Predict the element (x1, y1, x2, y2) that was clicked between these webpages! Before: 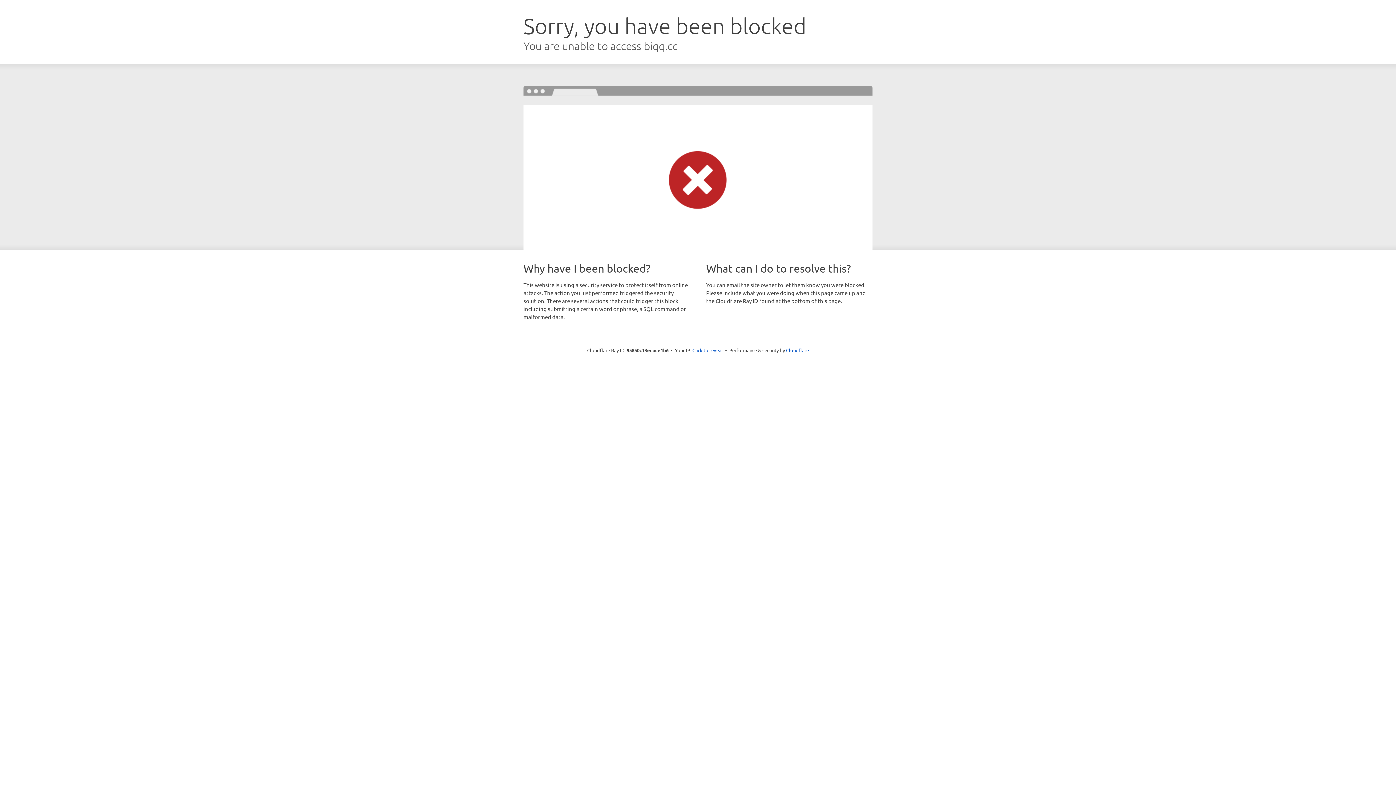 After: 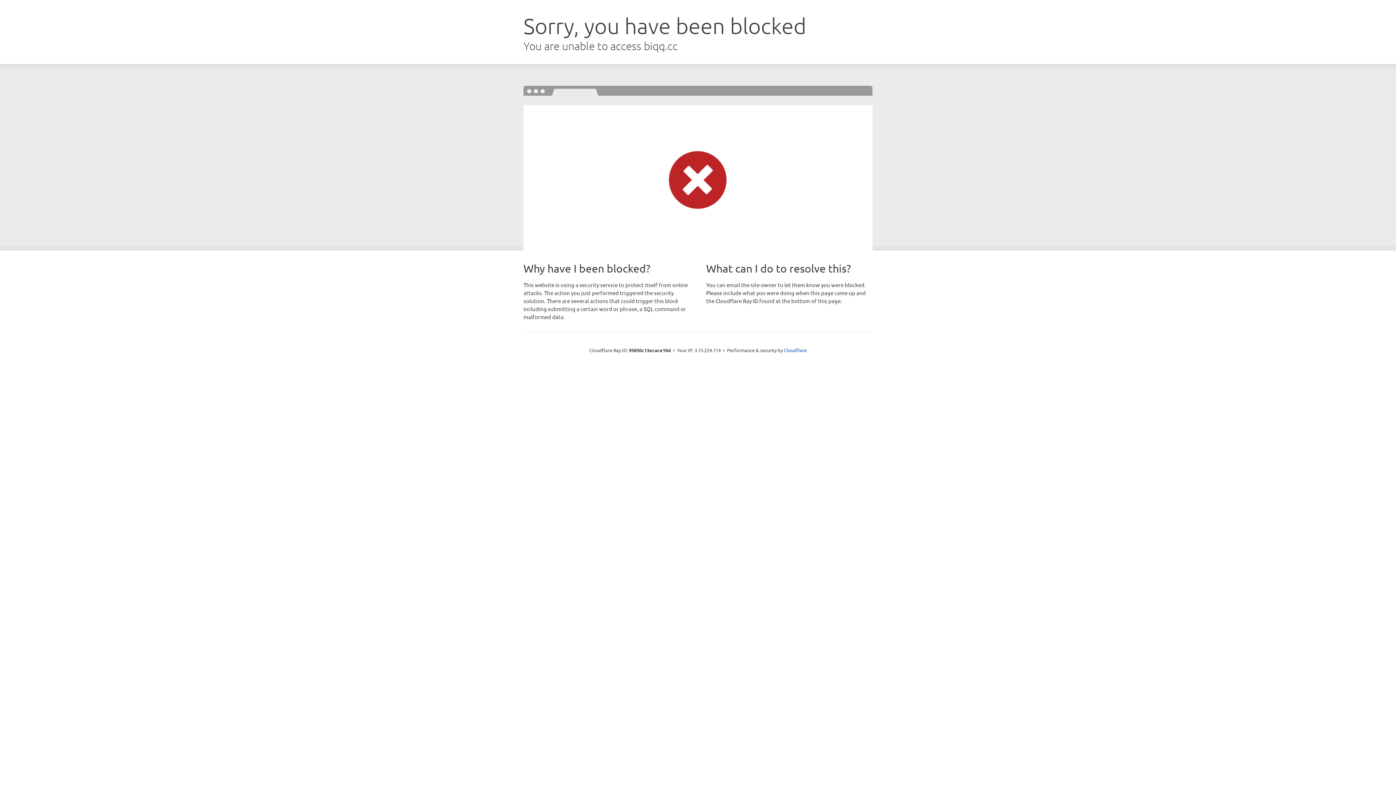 Action: label: Click to reveal bbox: (692, 346, 723, 353)